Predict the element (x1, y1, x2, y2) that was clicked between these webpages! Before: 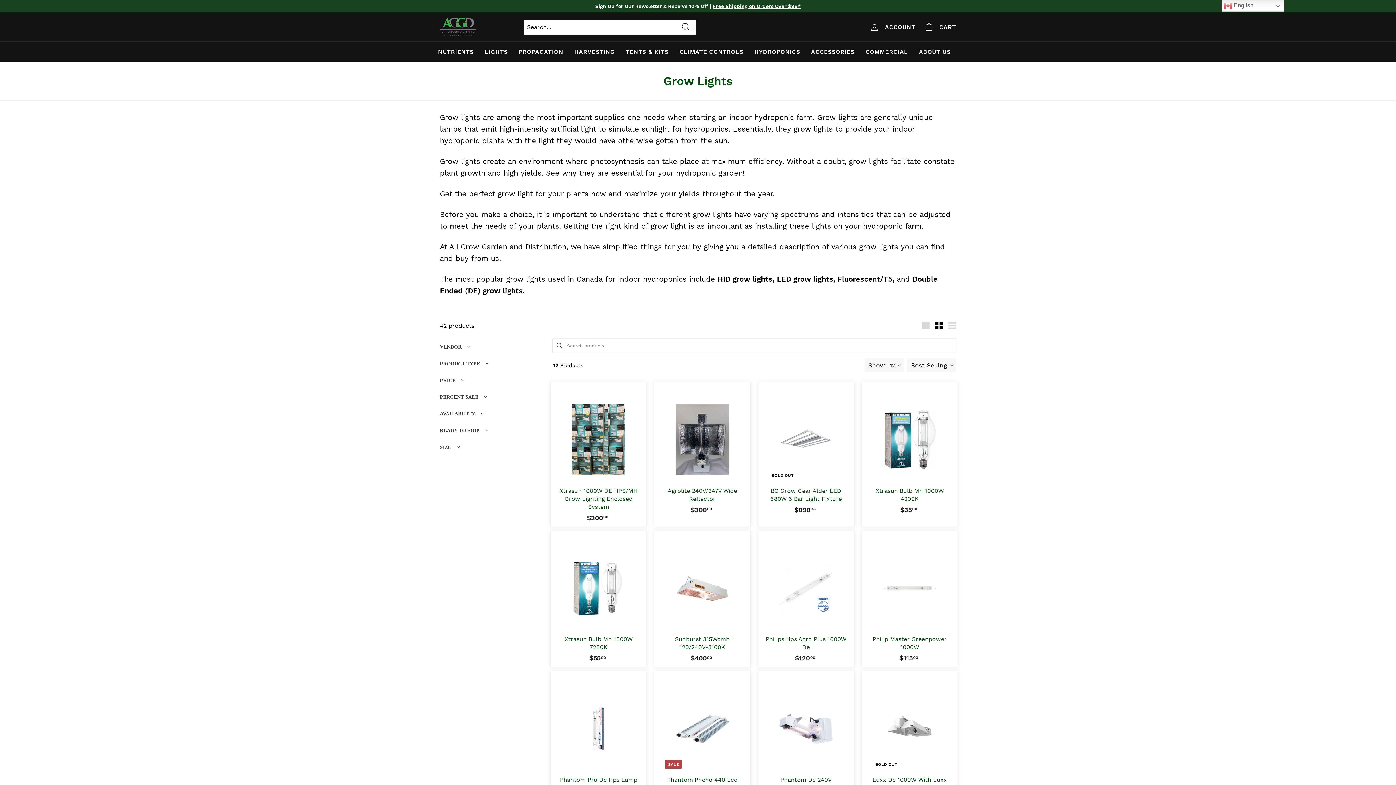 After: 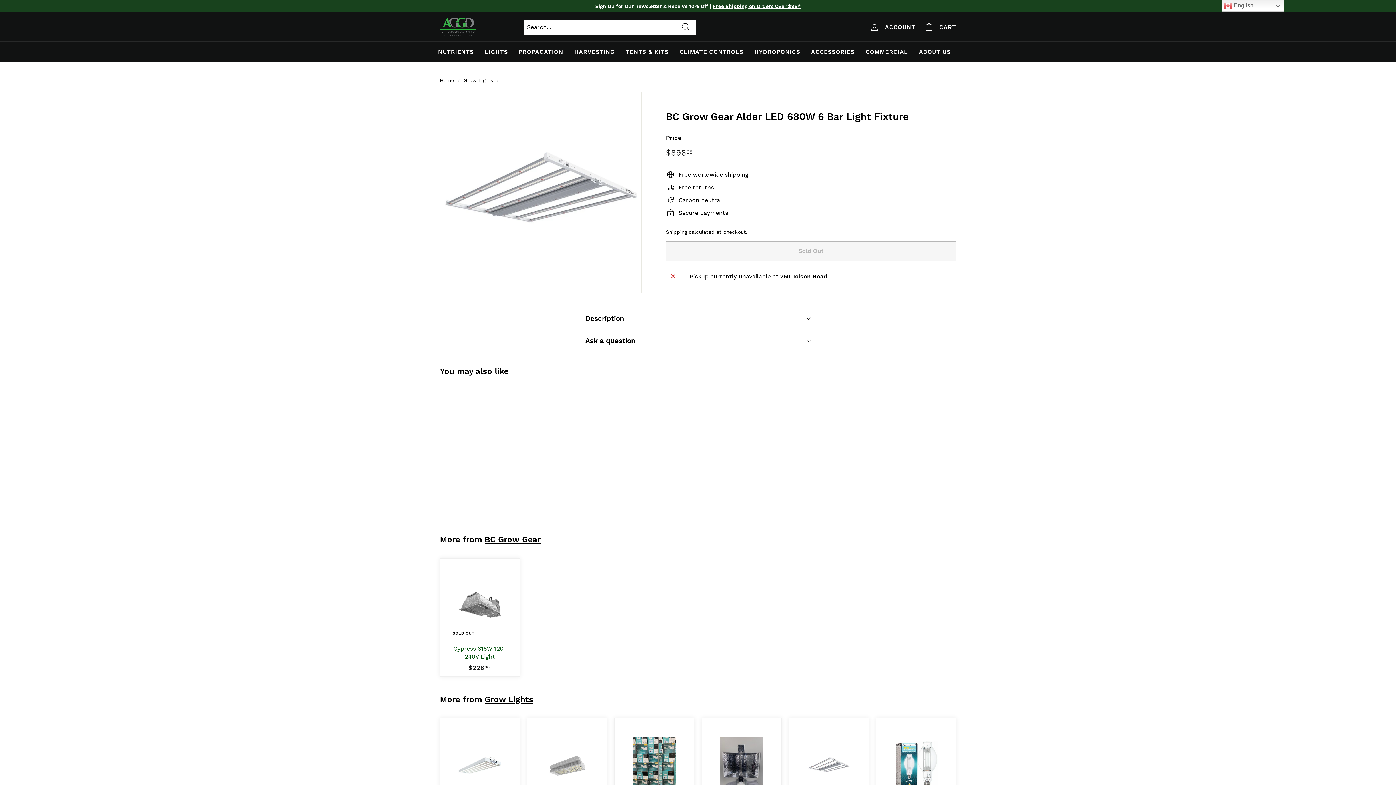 Action: label: SOLD OUT
BC Grow Gear Alder LED 680W 6 Bar Light Fixture
$89898
$898.98 bbox: (762, 382, 850, 518)